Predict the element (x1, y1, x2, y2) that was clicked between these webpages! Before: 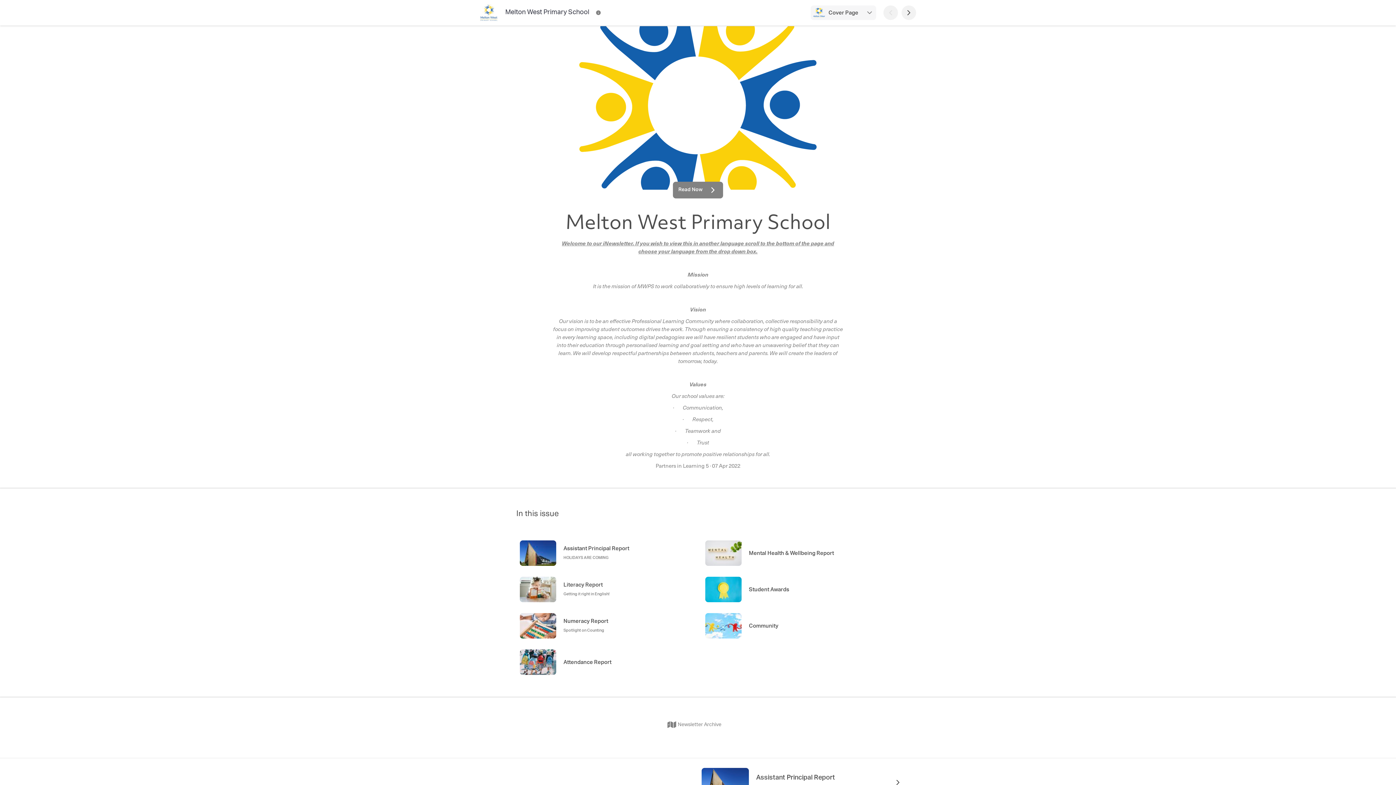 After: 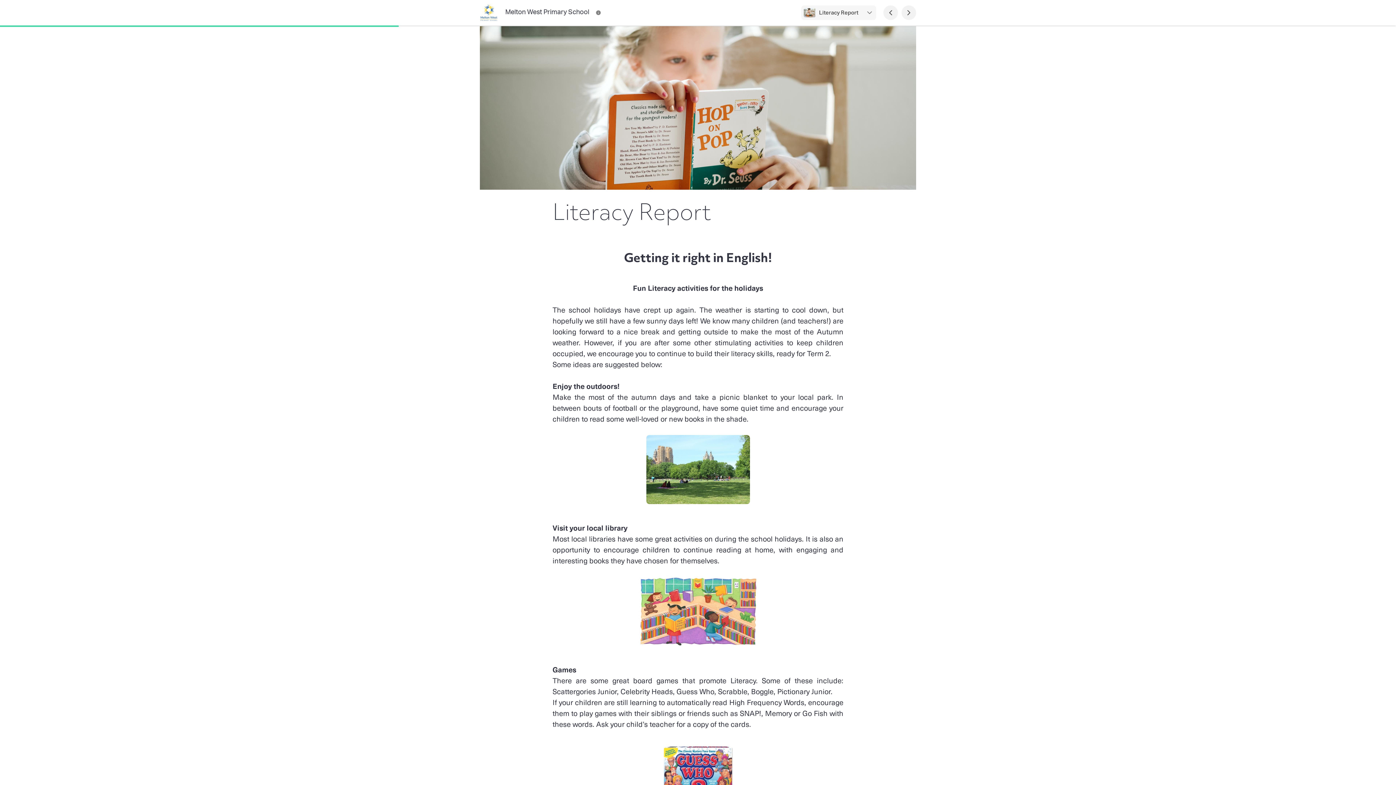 Action: label: Literacy Report
Getting it right in English! bbox: (516, 573, 694, 606)